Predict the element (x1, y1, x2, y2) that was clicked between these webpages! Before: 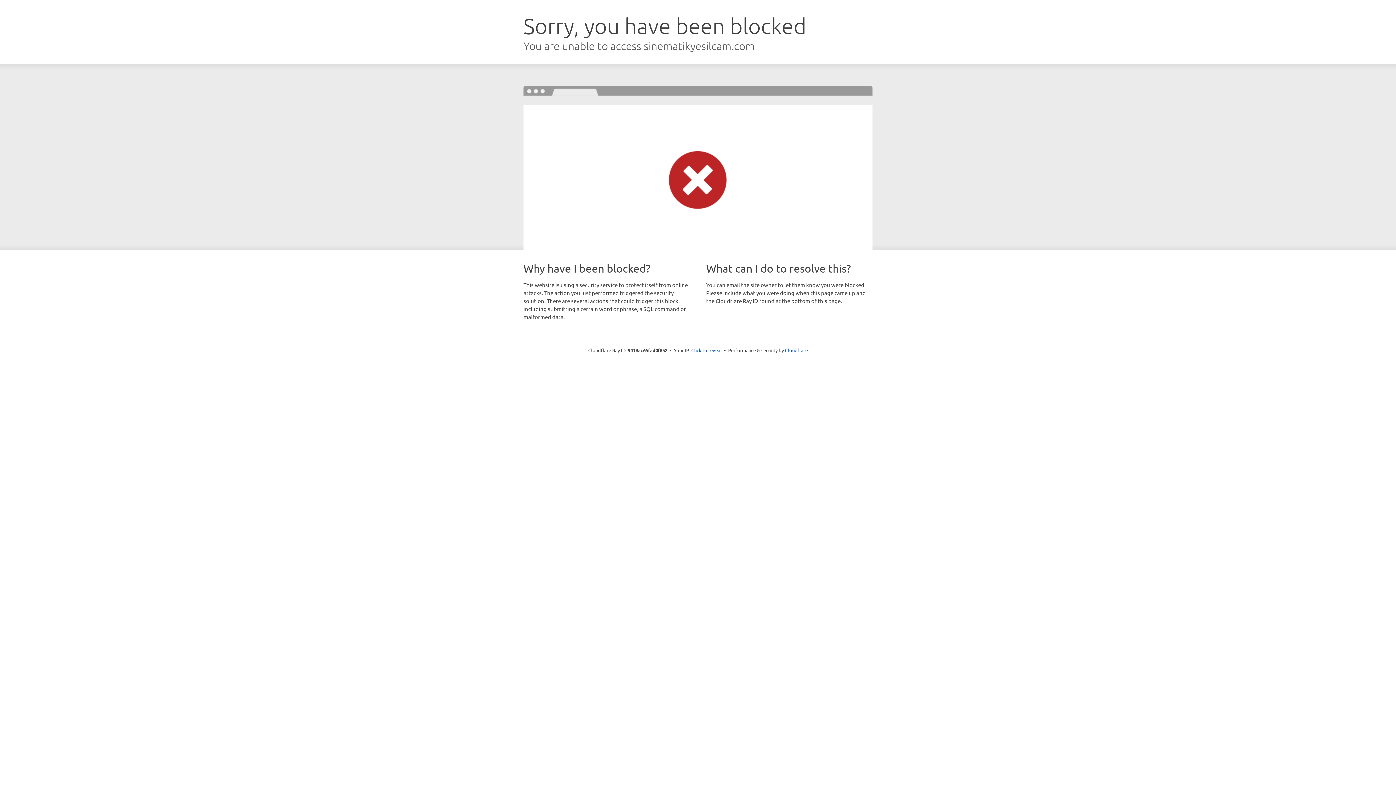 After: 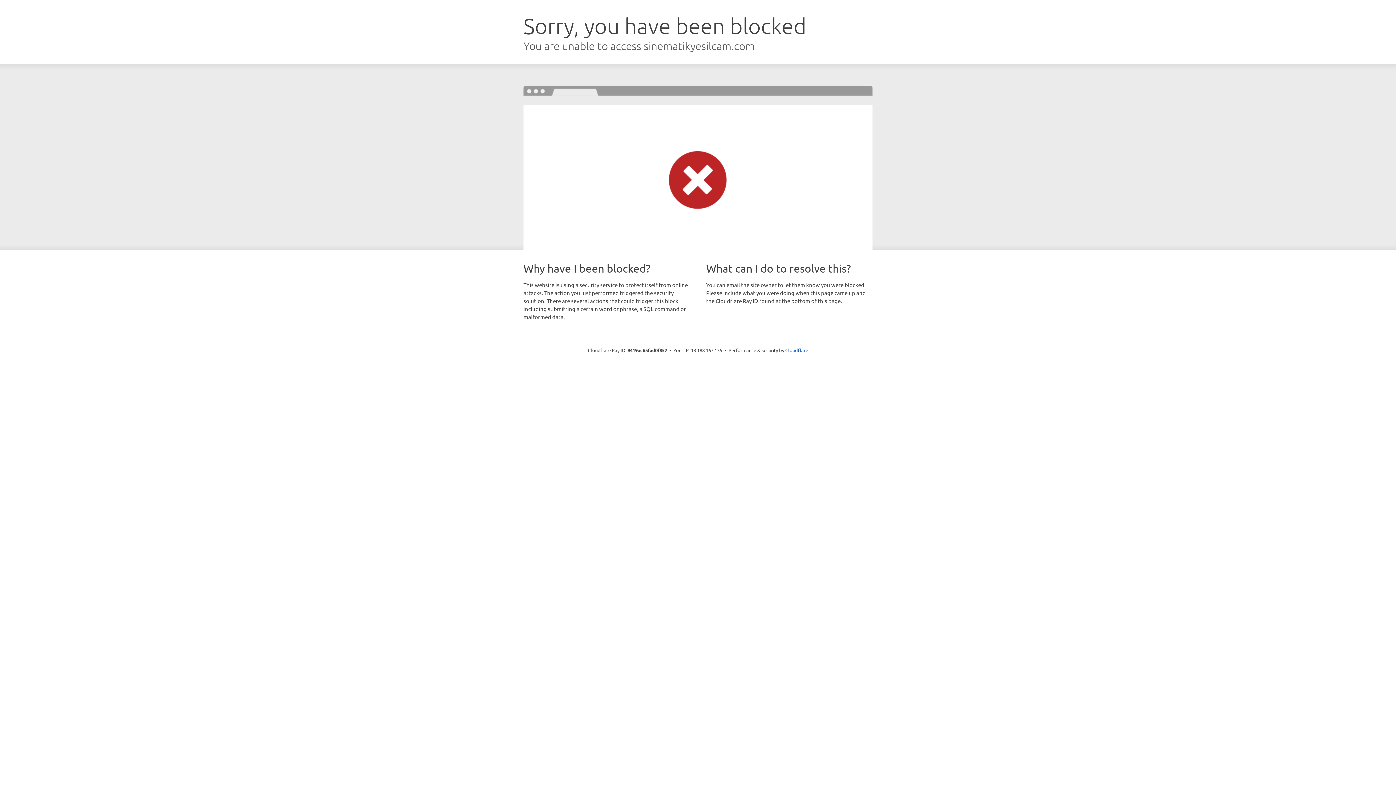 Action: bbox: (691, 346, 722, 353) label: Click to reveal